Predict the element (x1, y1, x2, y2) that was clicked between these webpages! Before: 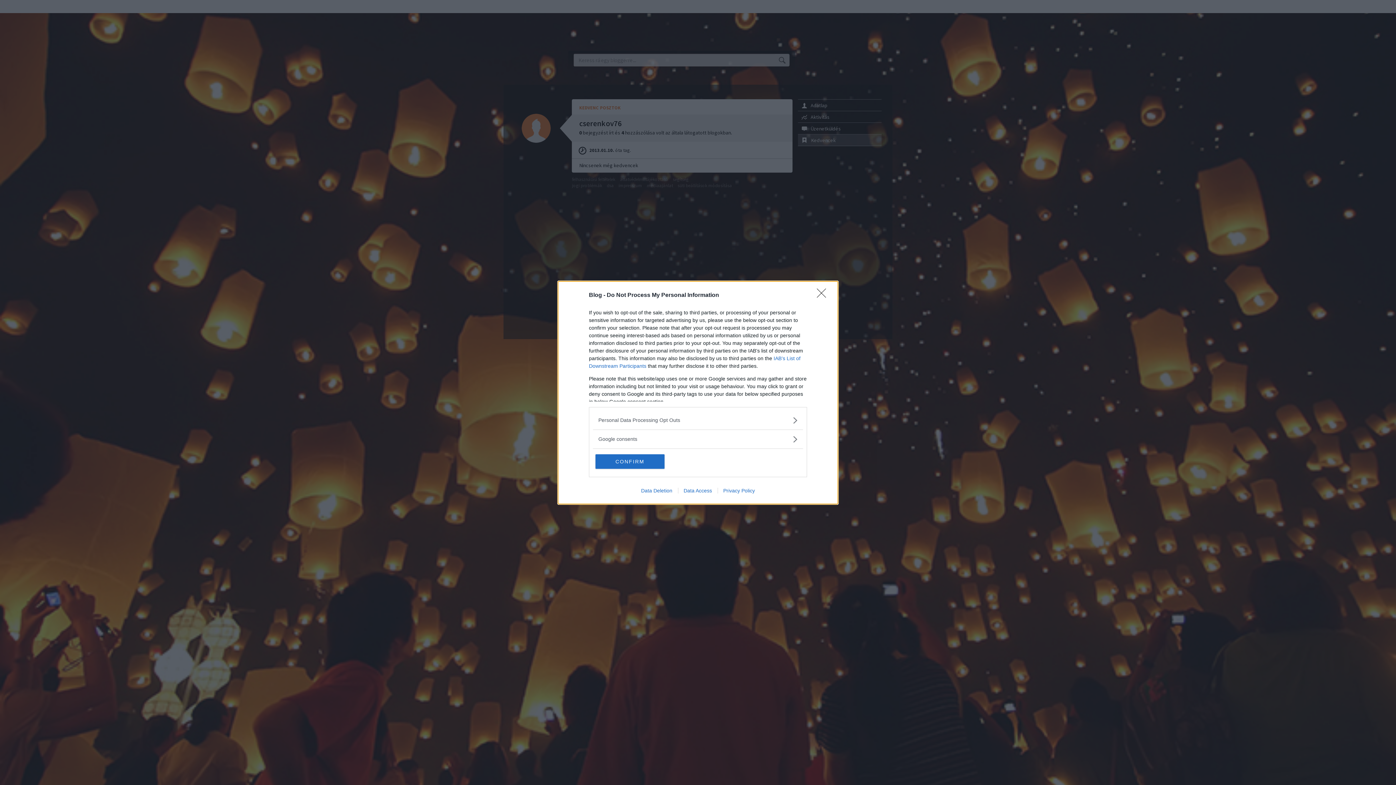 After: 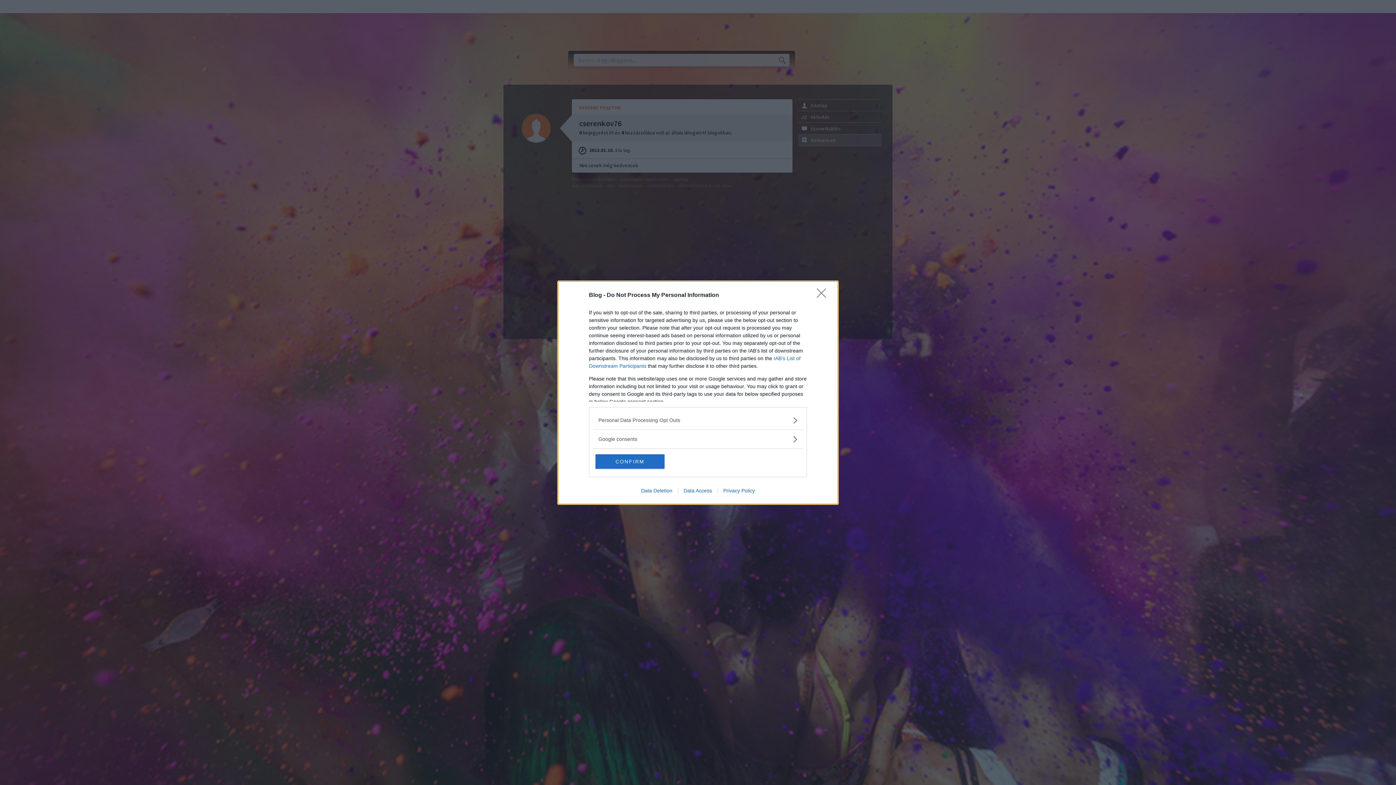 Action: label: Data Access bbox: (678, 487, 717, 493)